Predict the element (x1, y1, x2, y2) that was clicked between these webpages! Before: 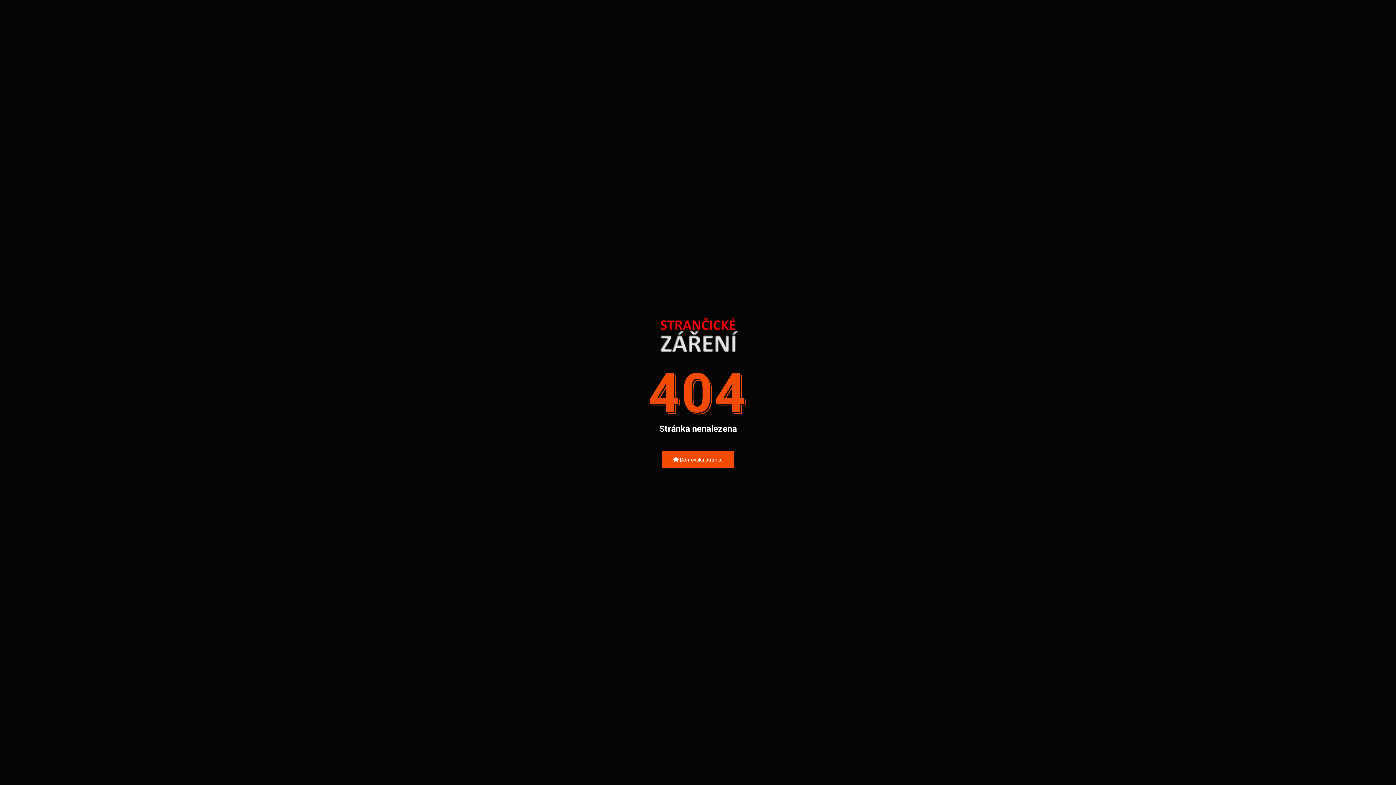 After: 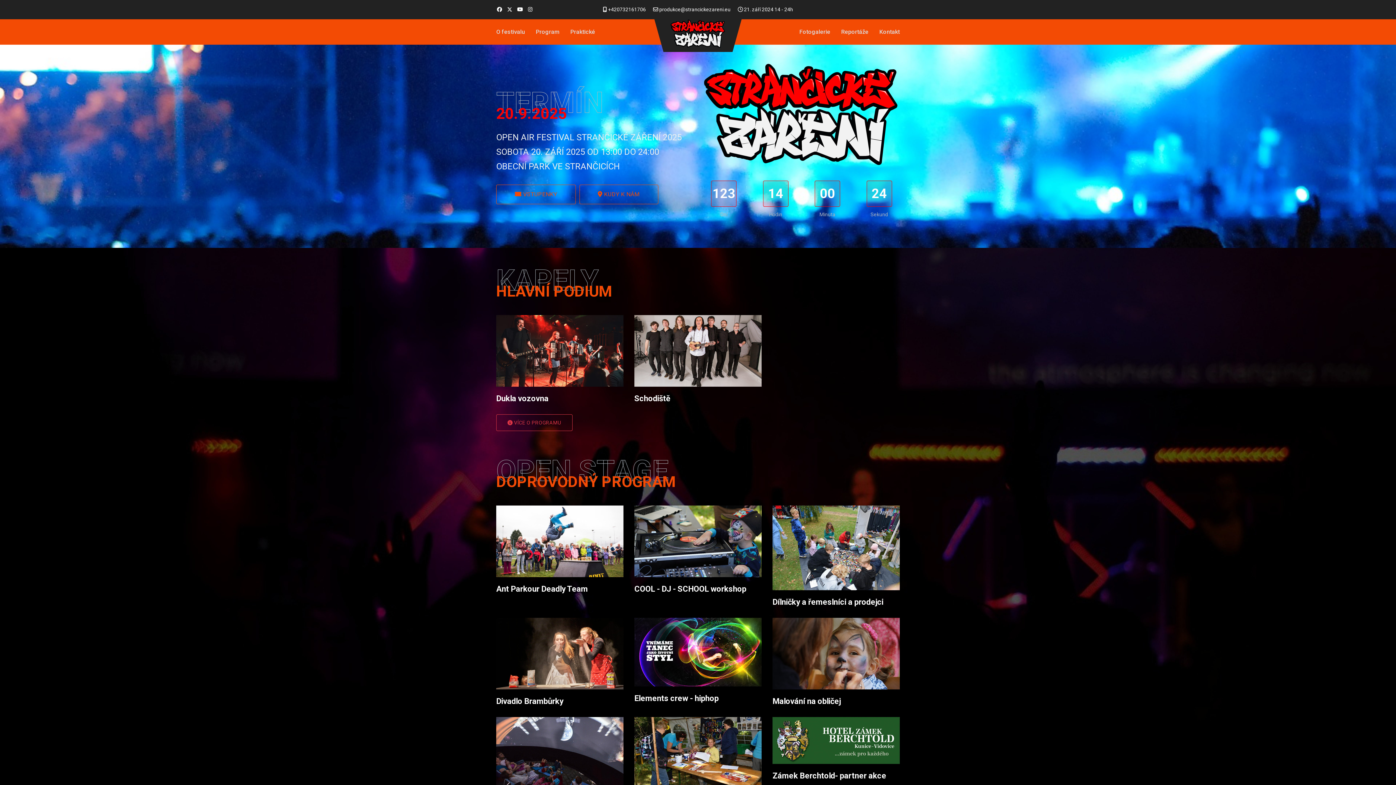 Action: bbox: (658, 337, 738, 344)